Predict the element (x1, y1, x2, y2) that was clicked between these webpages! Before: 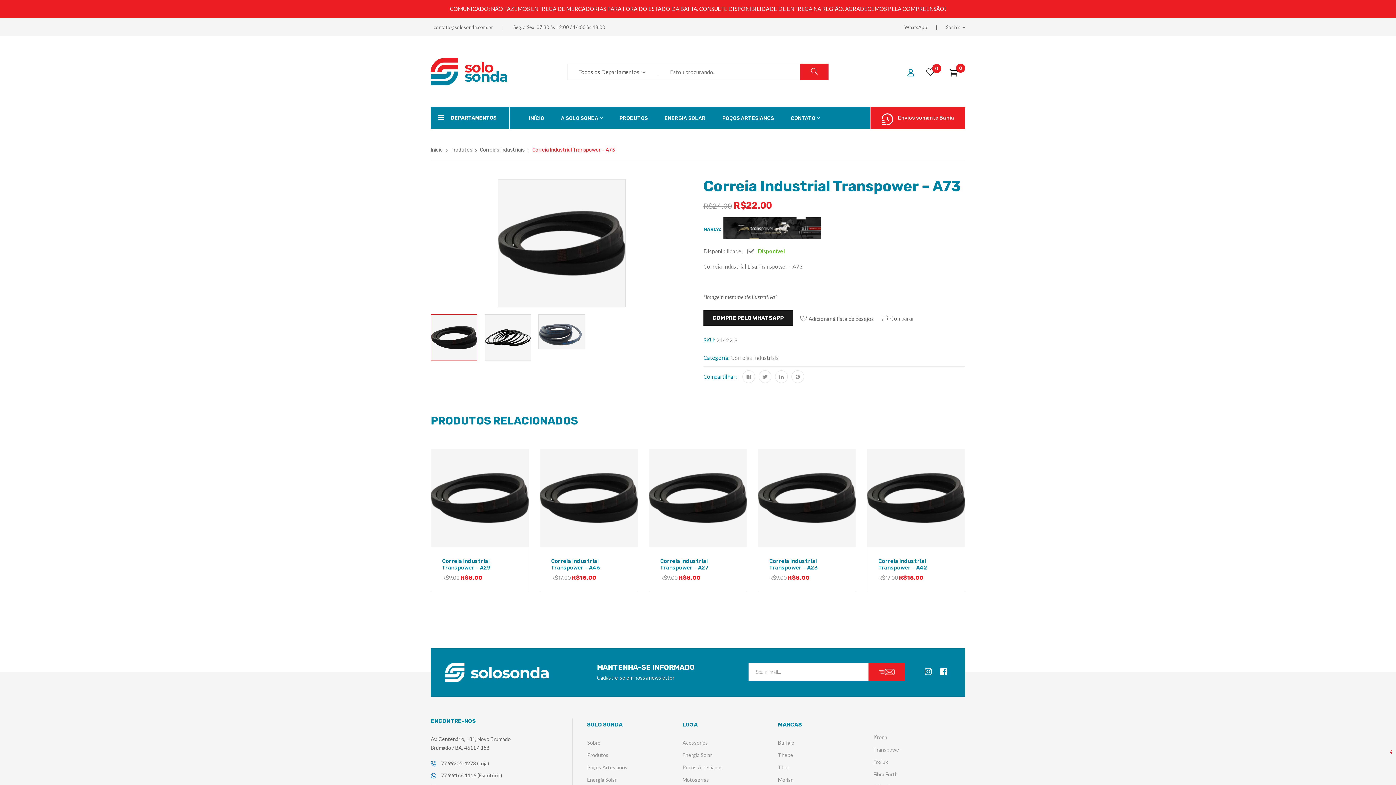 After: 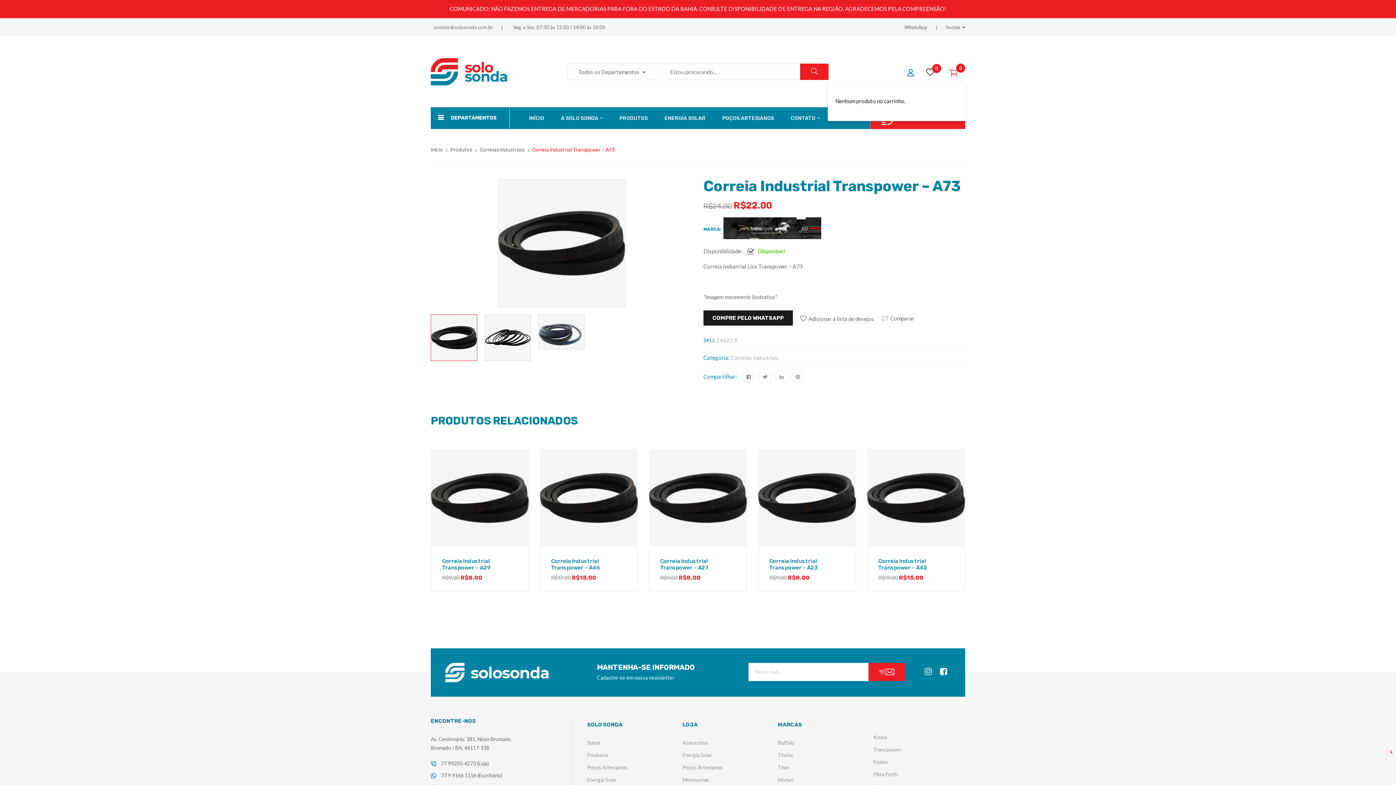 Action: bbox: (949, 65, 961, 77) label: 0